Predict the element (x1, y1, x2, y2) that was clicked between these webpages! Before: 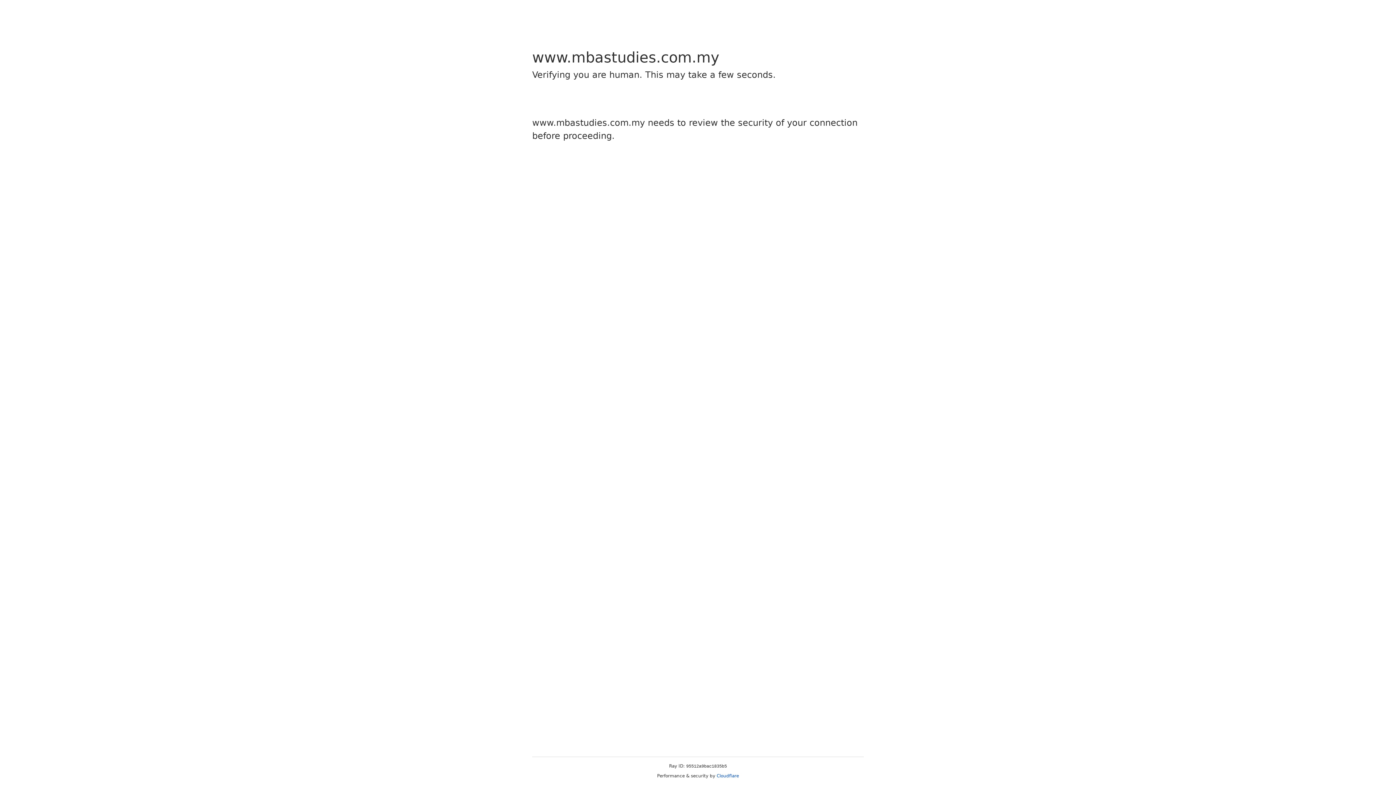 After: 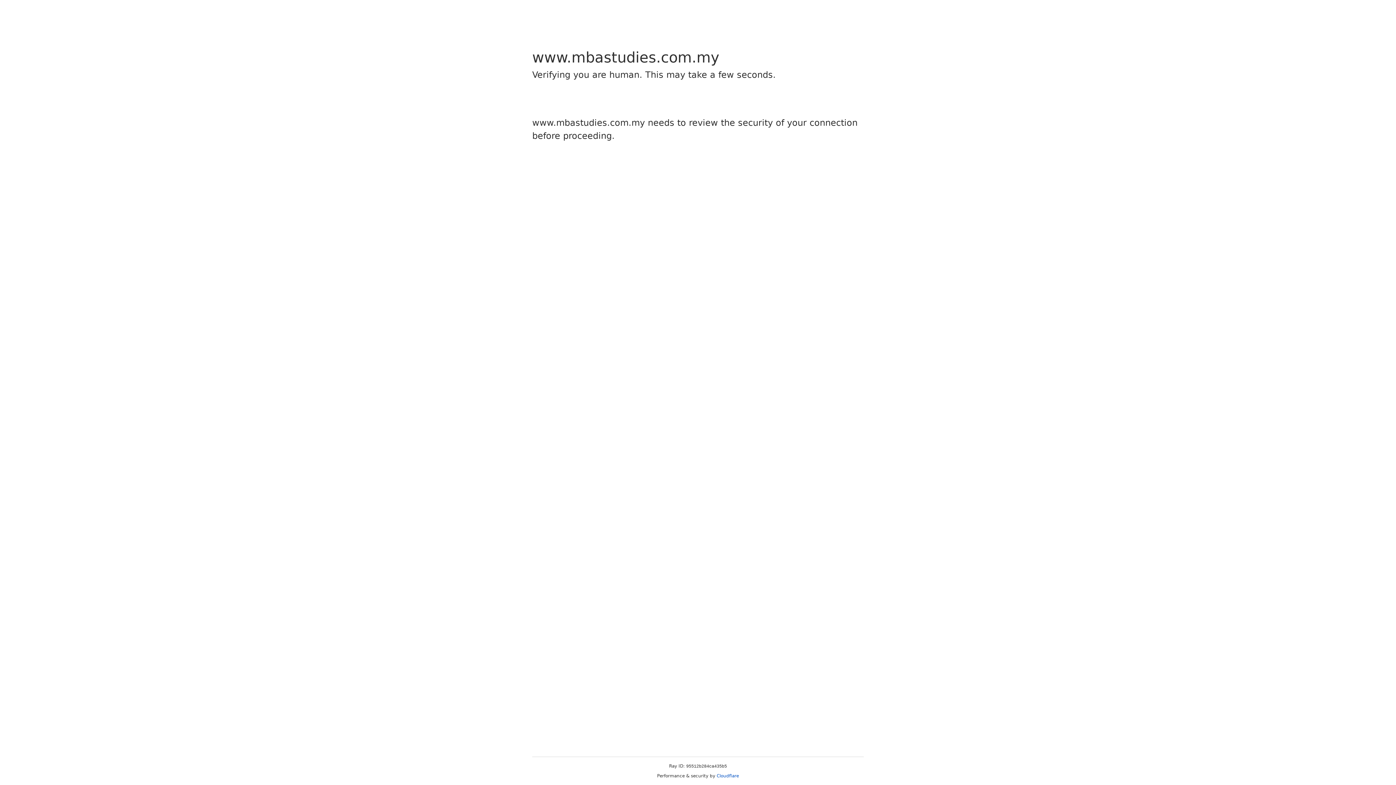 Action: bbox: (716, 773, 739, 778) label: Cloudflare